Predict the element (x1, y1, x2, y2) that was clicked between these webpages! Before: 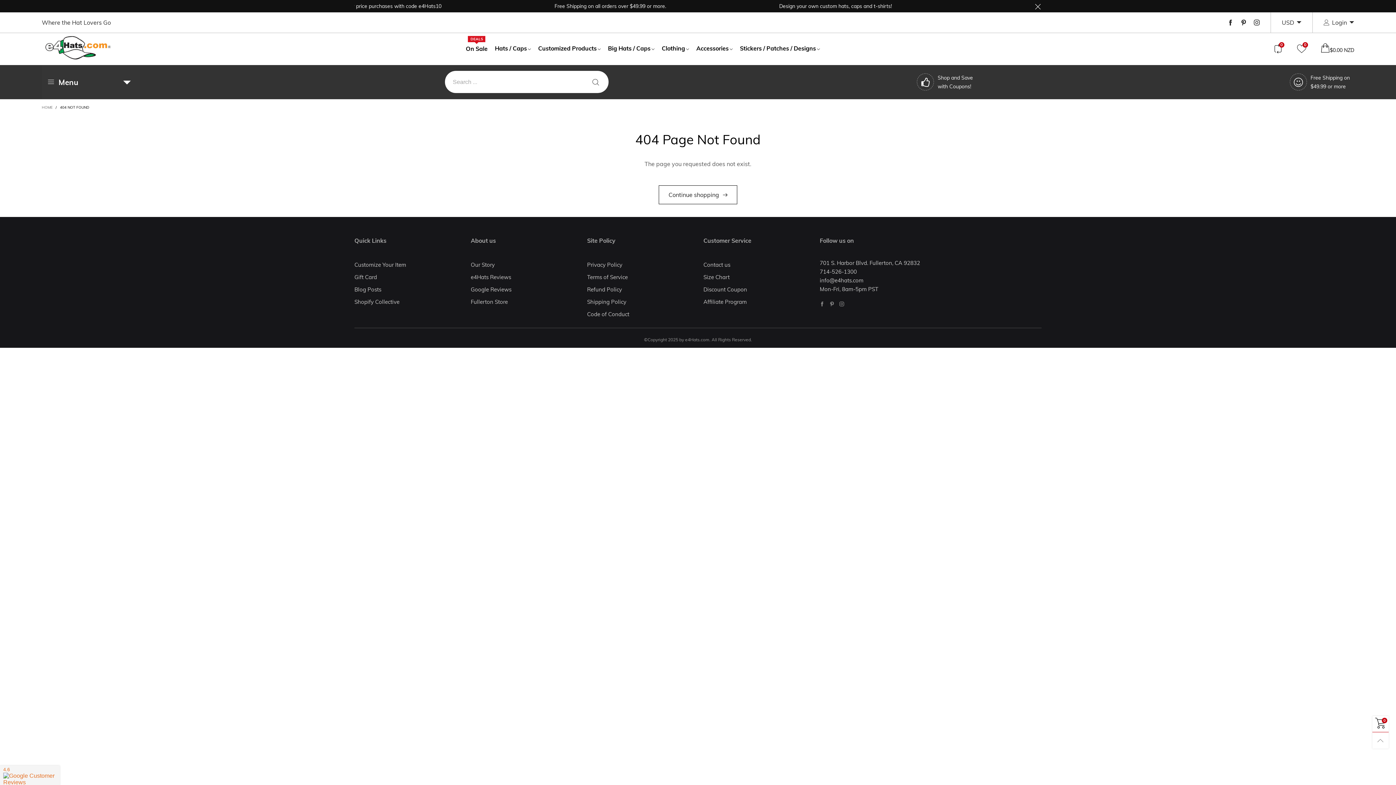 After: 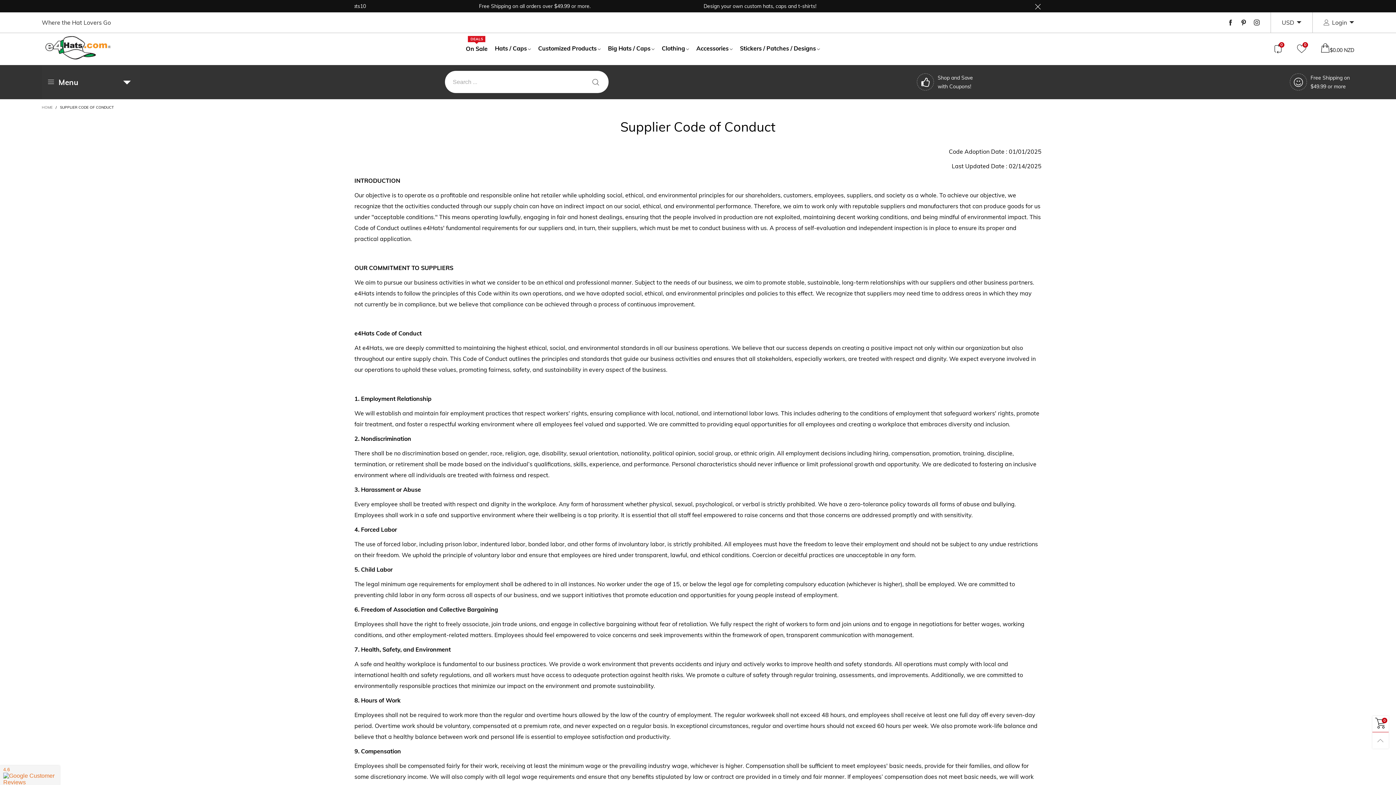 Action: label: Code of Conduct bbox: (587, 308, 692, 320)